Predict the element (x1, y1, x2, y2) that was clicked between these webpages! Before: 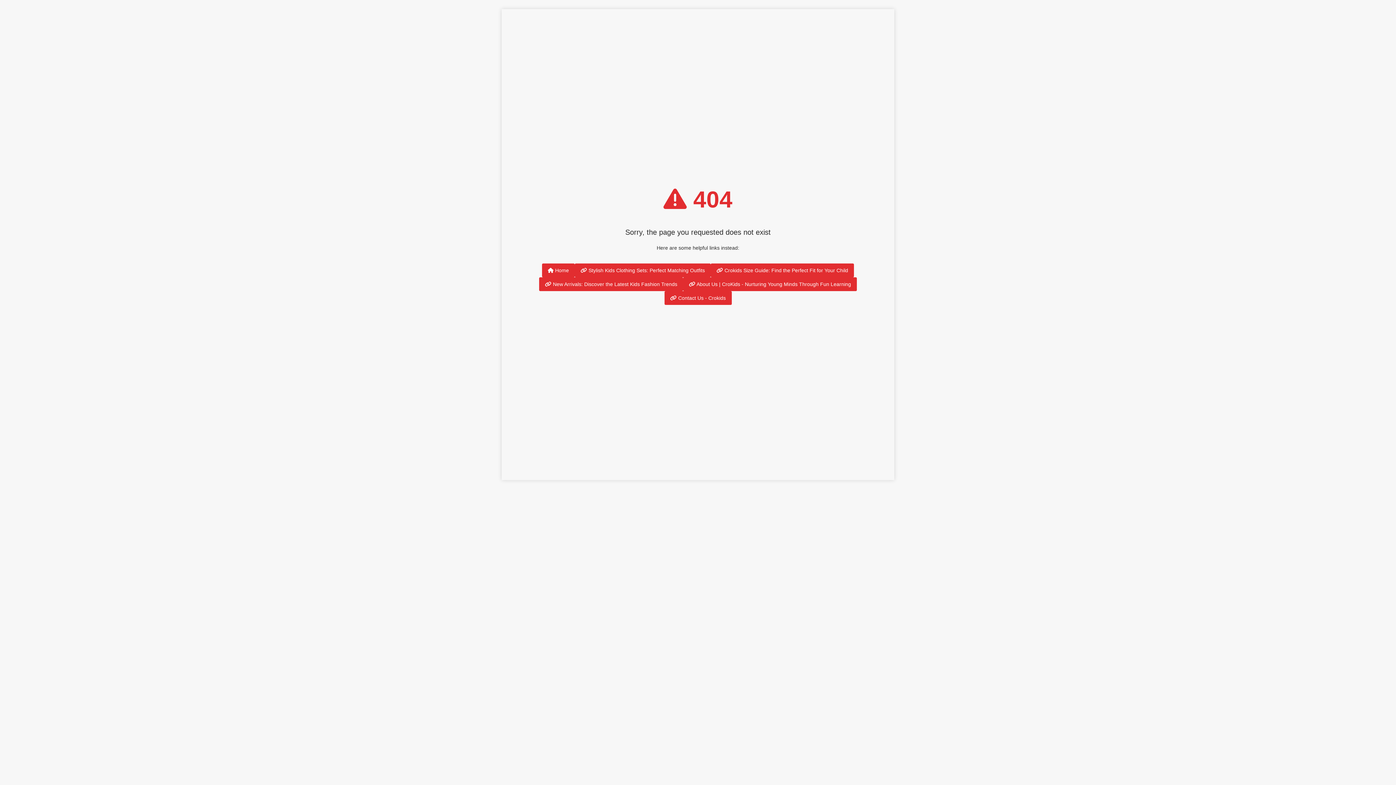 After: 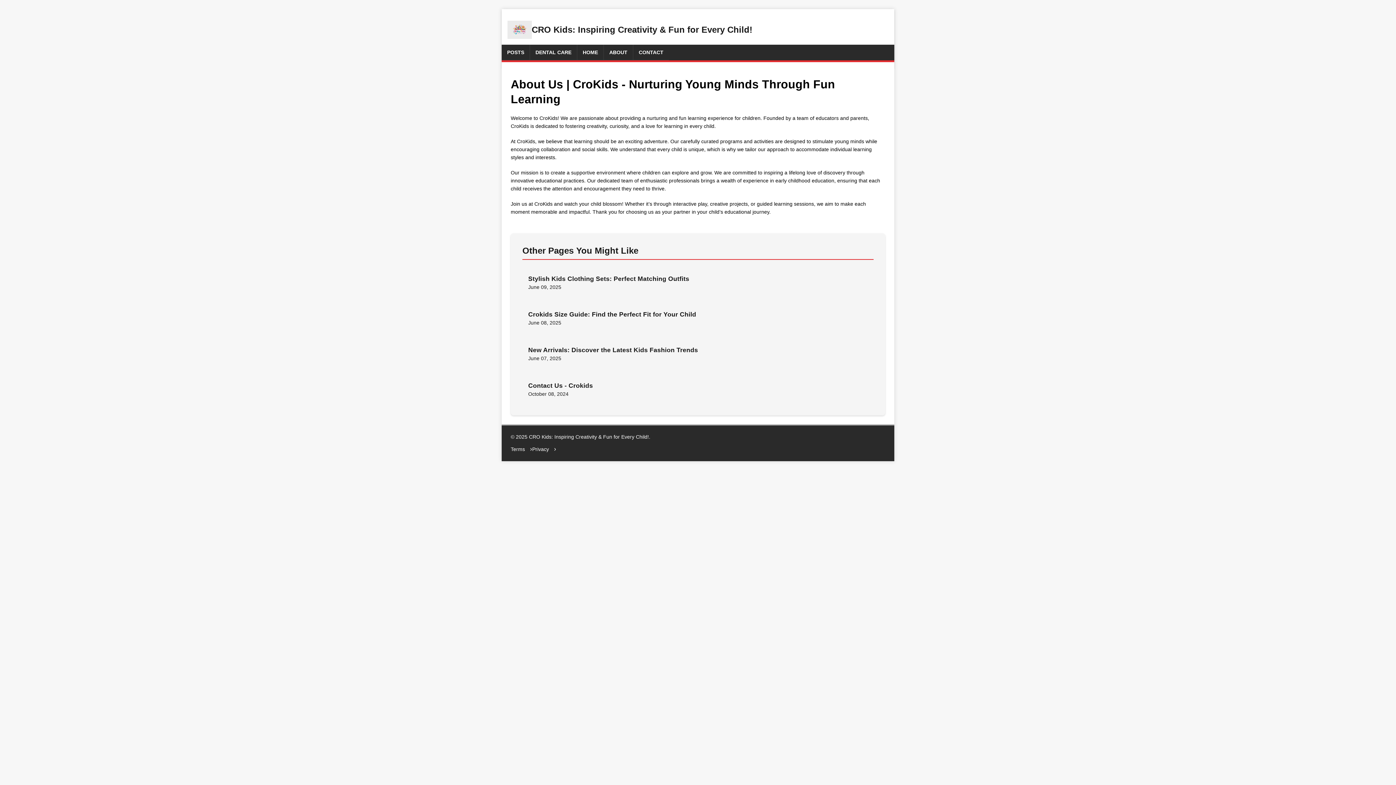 Action: bbox: (683, 277, 857, 291) label:  About Us | CroKids - Nurturing Young Minds Through Fun Learning